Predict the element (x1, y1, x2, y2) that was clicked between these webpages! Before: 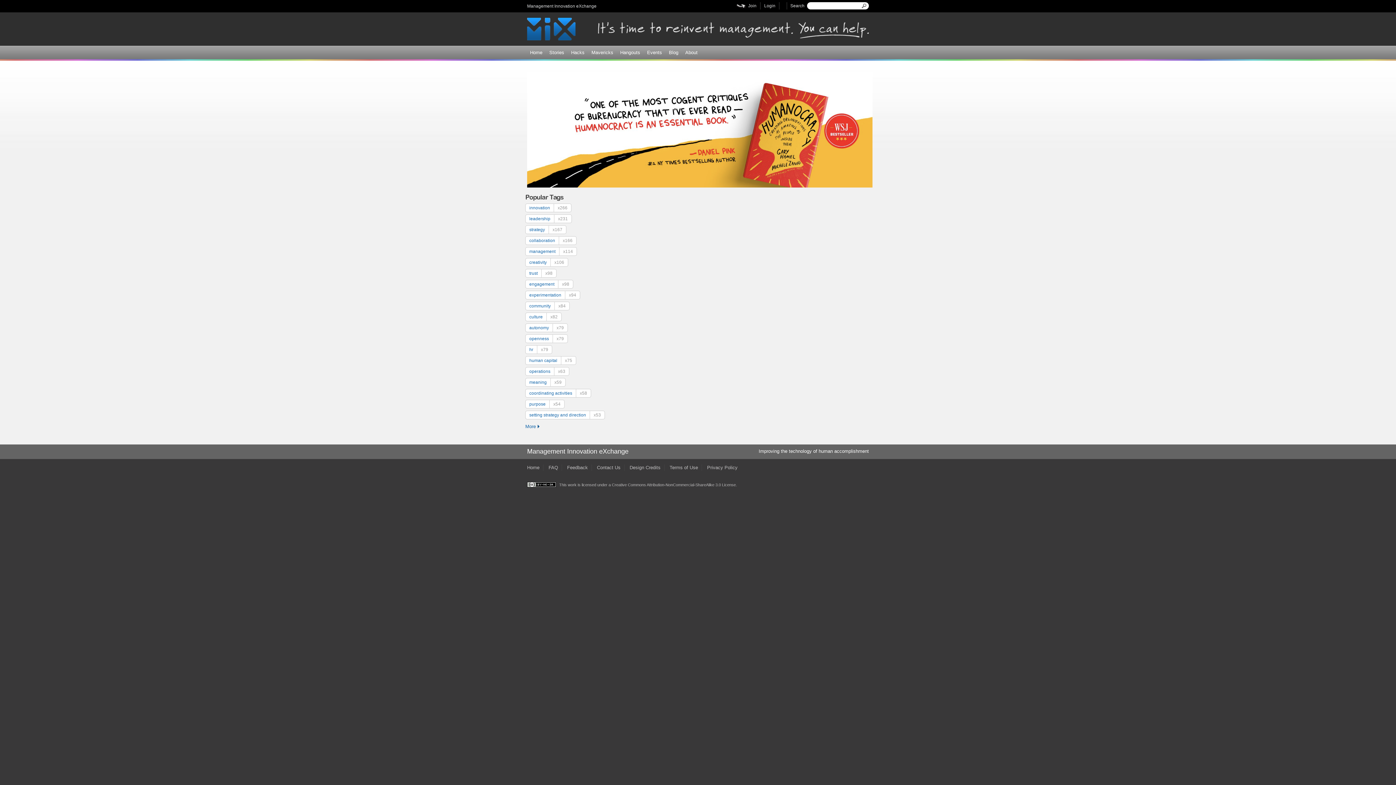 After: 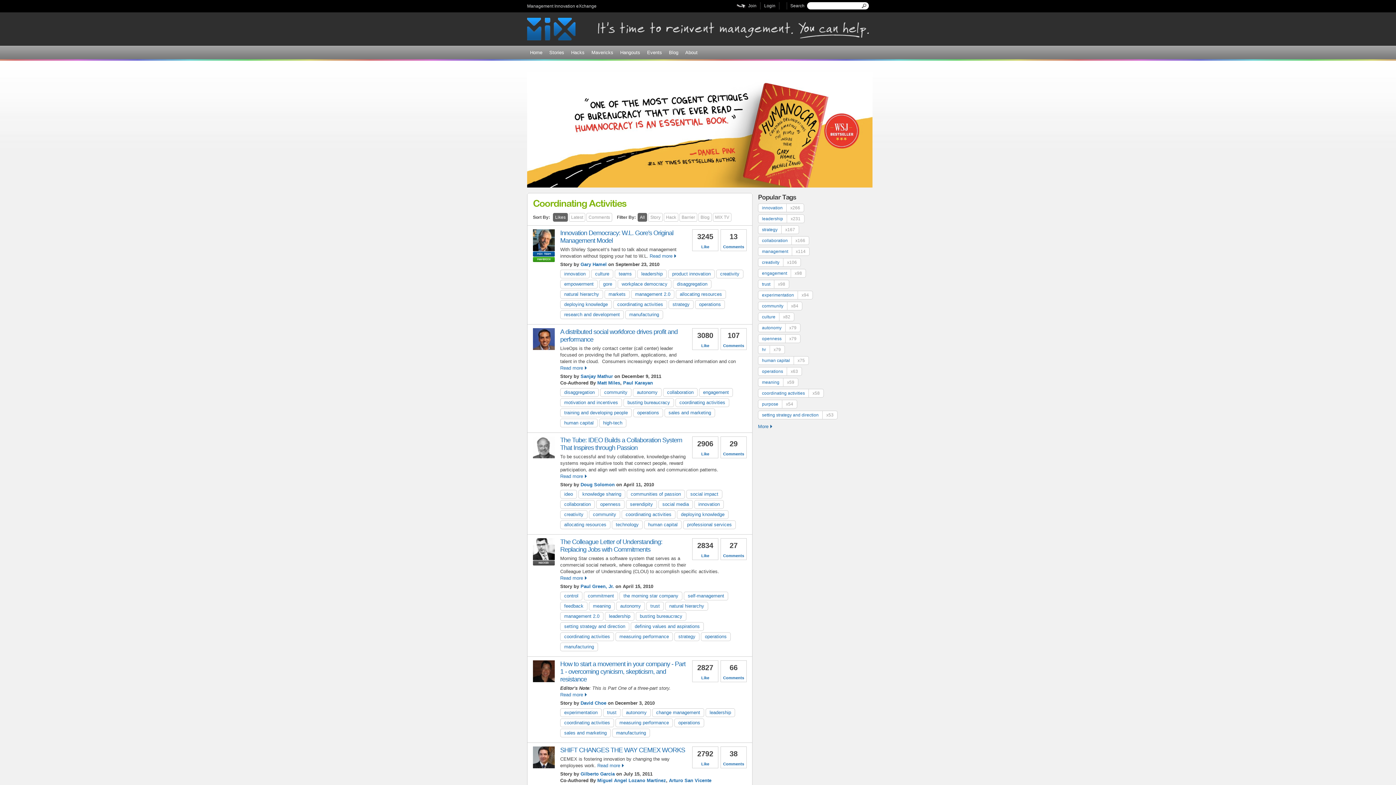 Action: bbox: (525, 388, 591, 397) label: coordinating activitiesx58